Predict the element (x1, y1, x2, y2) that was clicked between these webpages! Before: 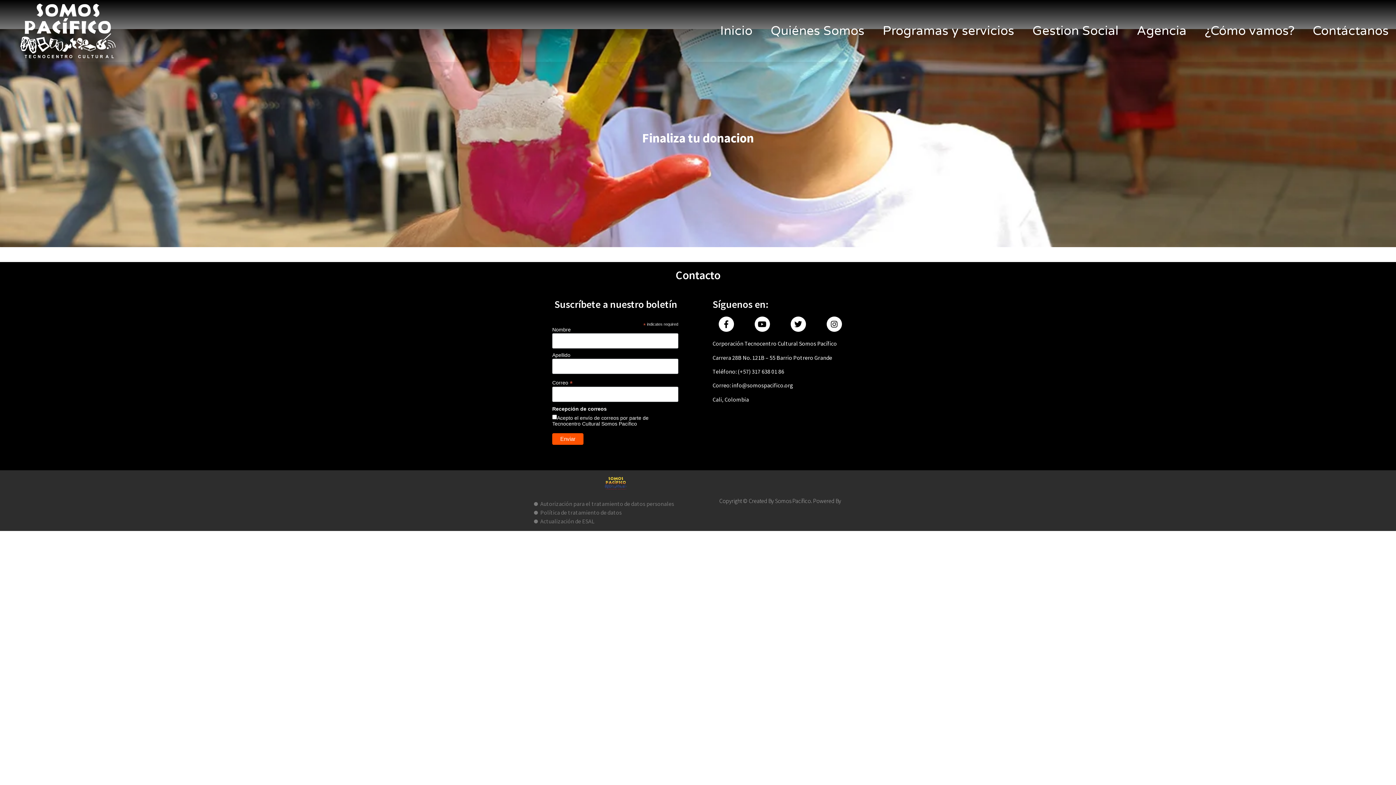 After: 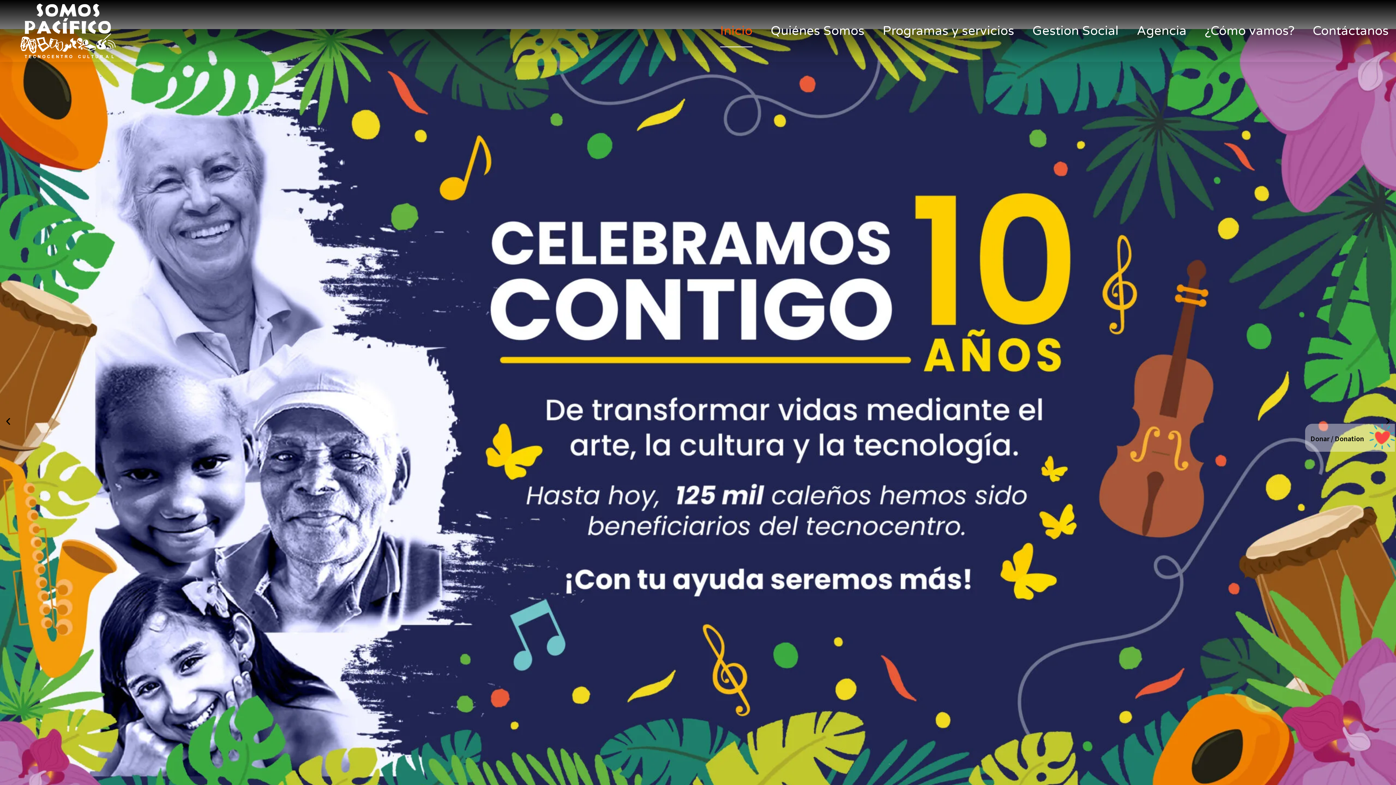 Action: bbox: (3, 3, 132, 58)